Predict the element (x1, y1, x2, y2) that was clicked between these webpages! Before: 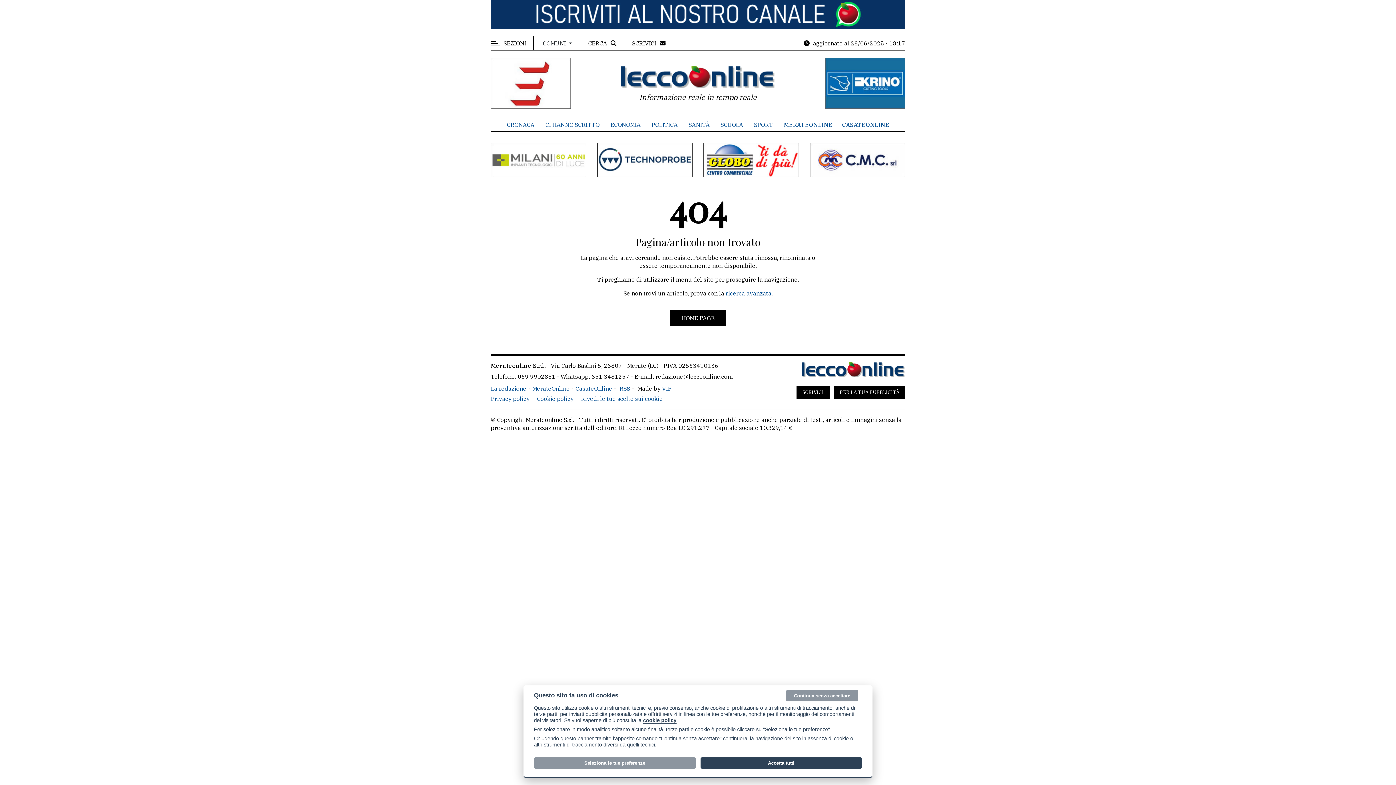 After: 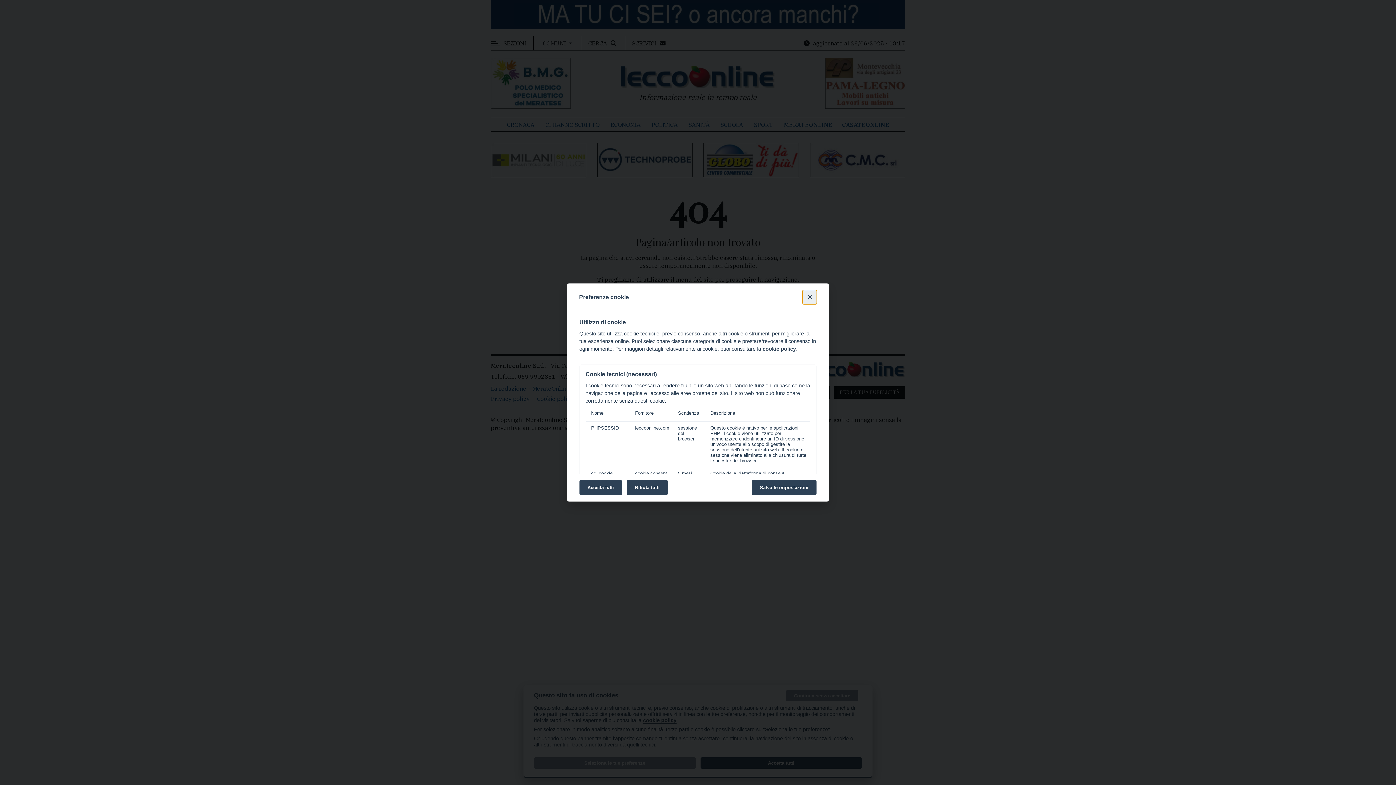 Action: label: Seleziona le tue preferenze bbox: (534, 757, 695, 768)